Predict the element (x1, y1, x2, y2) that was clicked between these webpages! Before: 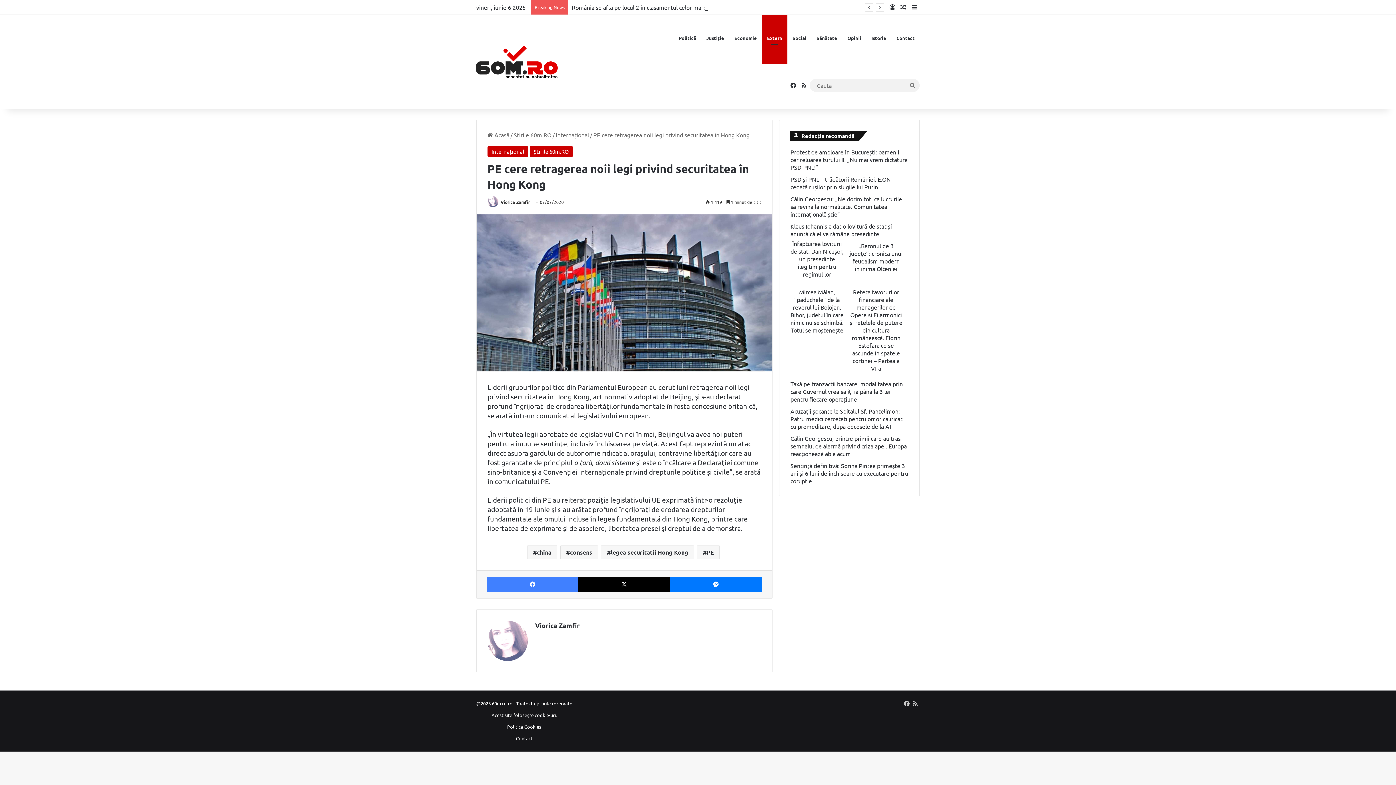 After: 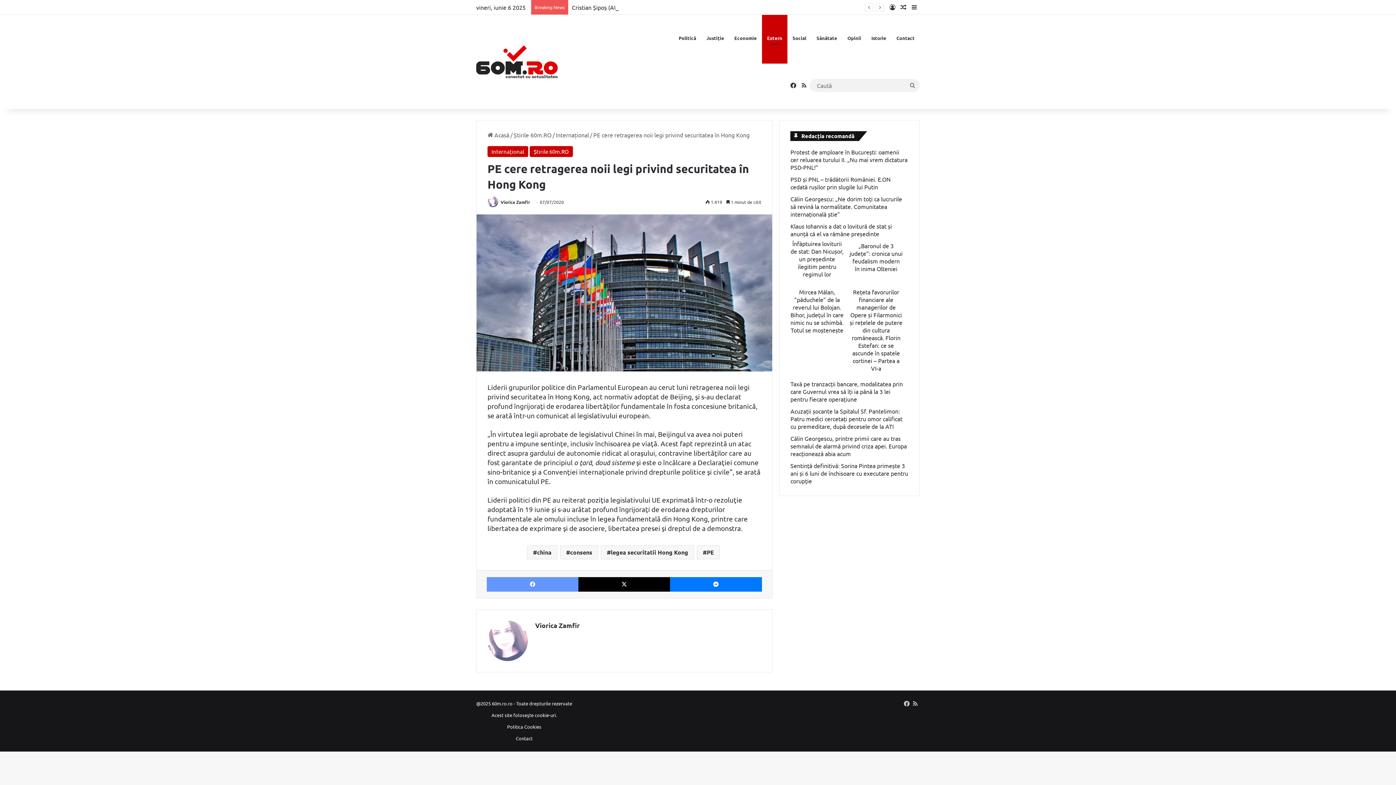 Action: bbox: (486, 577, 578, 592) label: Facebook